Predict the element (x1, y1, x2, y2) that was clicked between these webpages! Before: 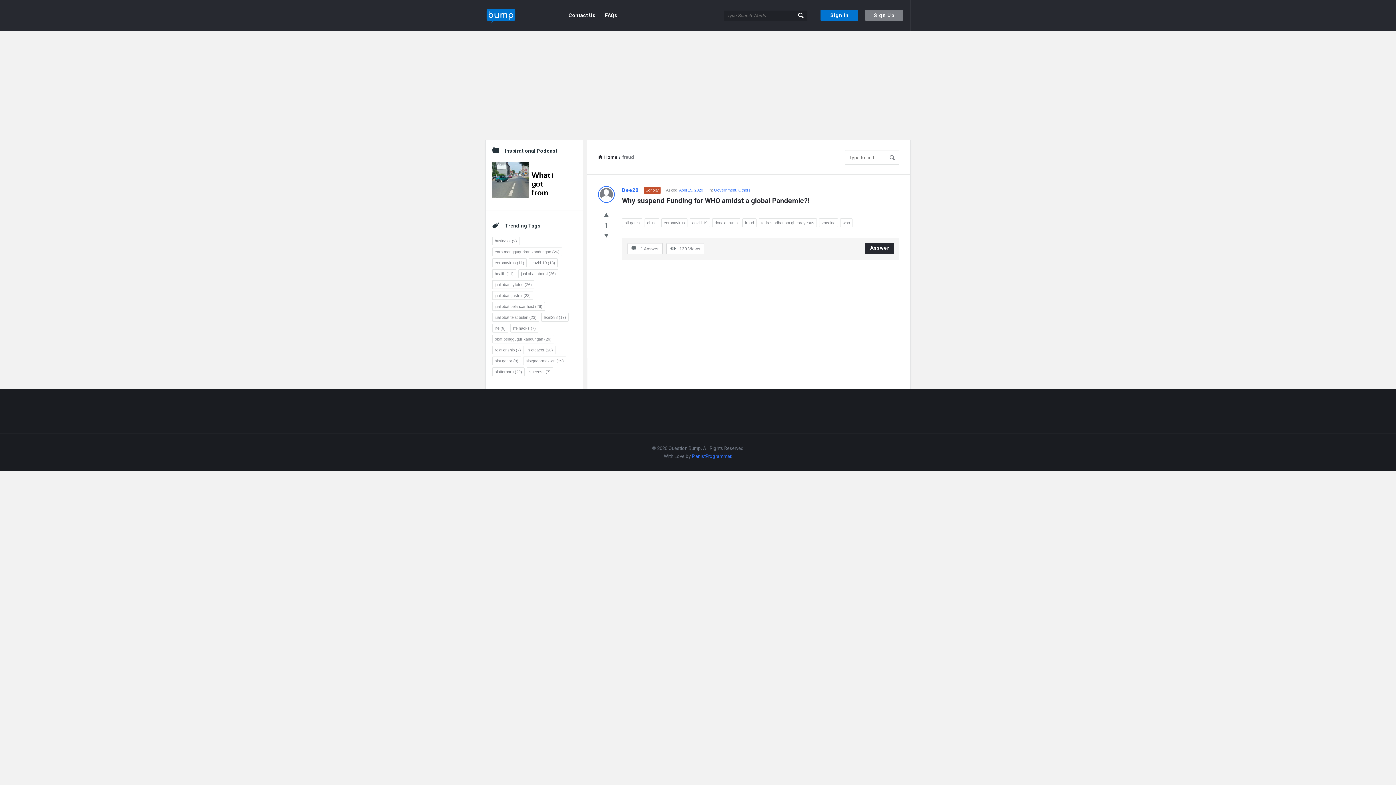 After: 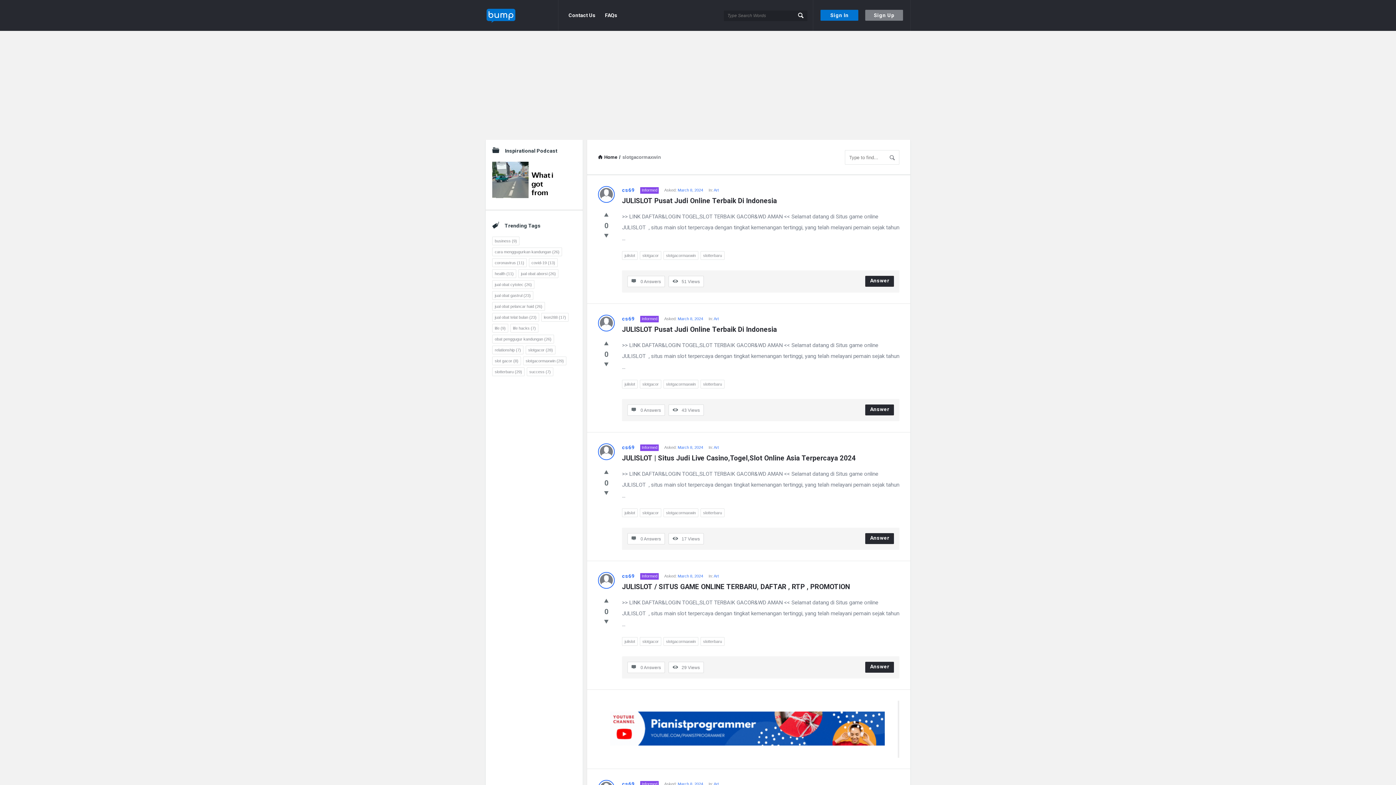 Action: bbox: (523, 356, 566, 365) label: slotgacormaxwin (29 items)